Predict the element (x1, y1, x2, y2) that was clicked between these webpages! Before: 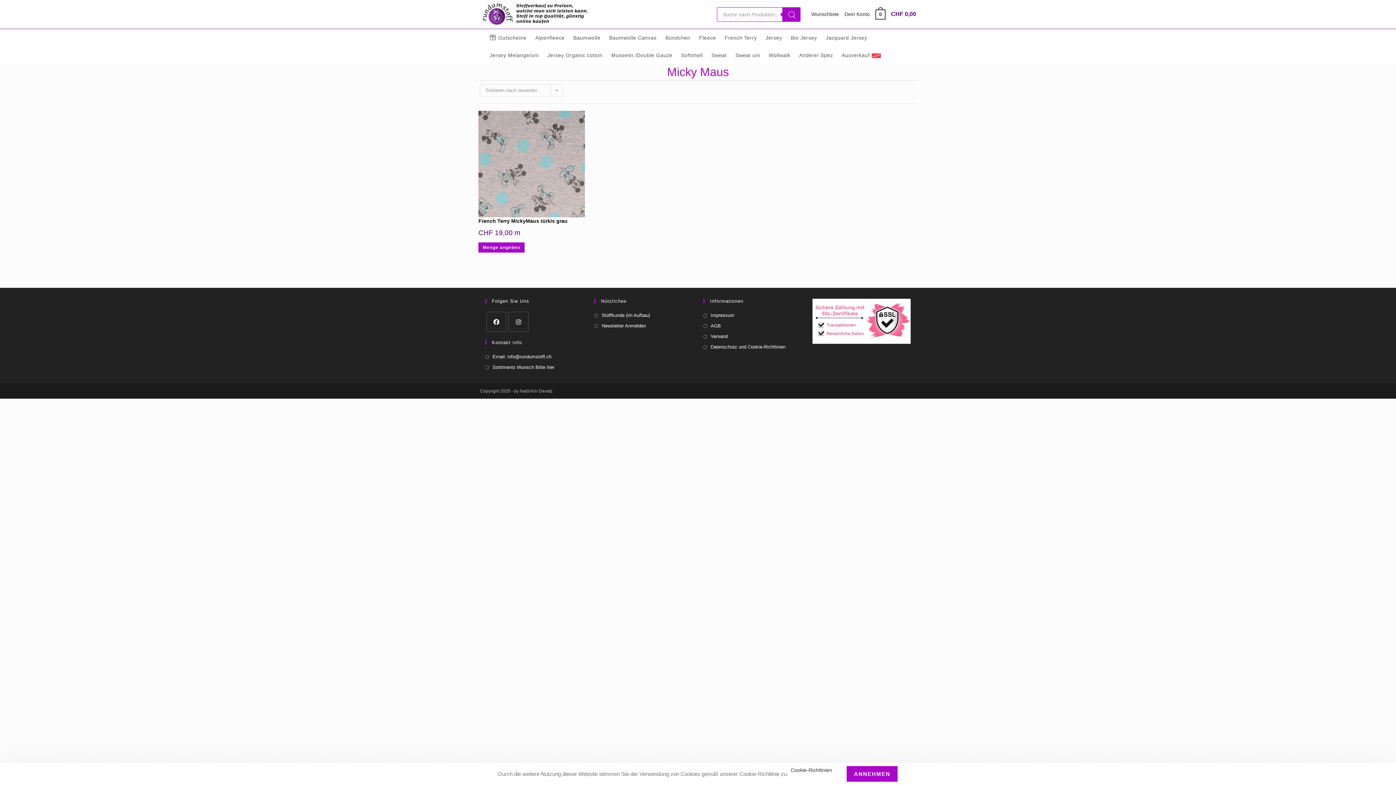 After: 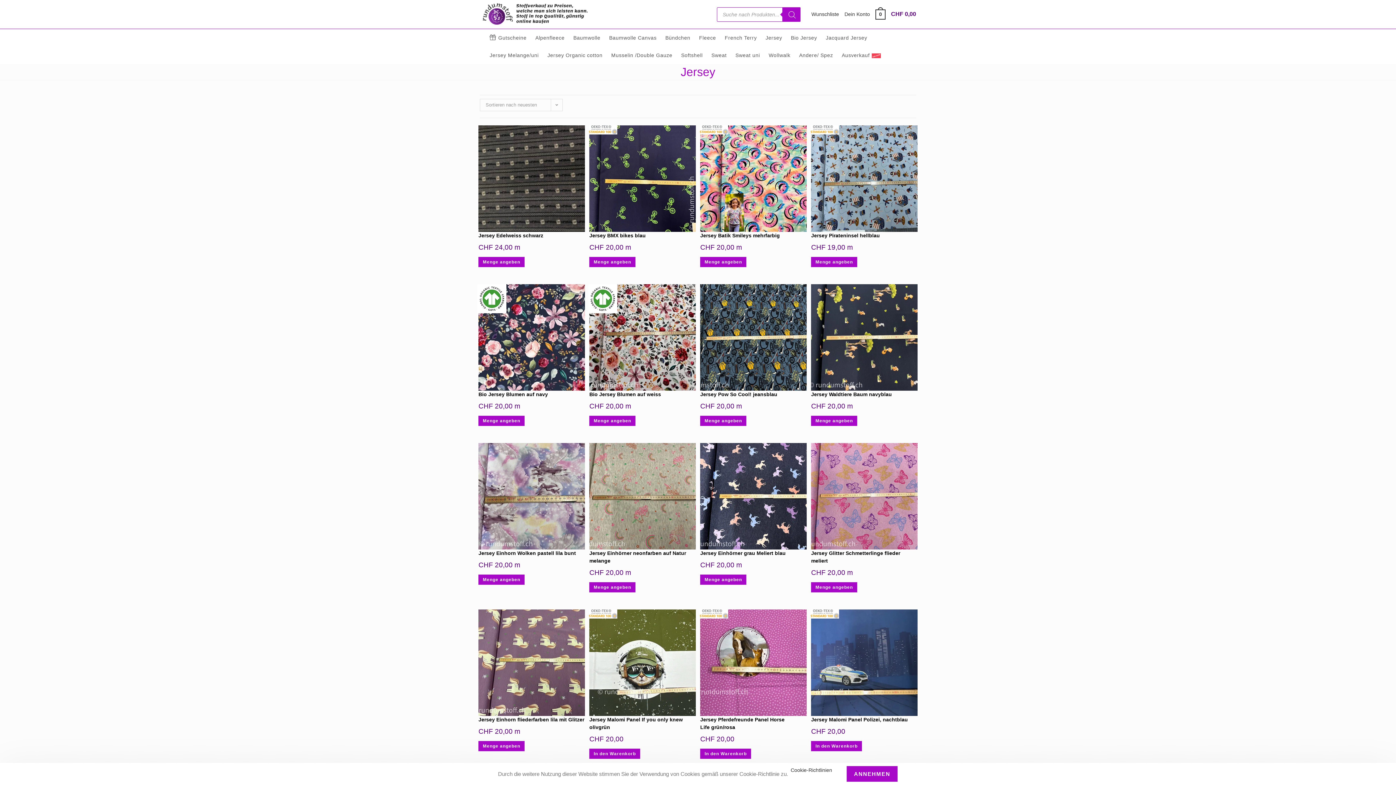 Action: bbox: (761, 29, 786, 46) label: Jersey